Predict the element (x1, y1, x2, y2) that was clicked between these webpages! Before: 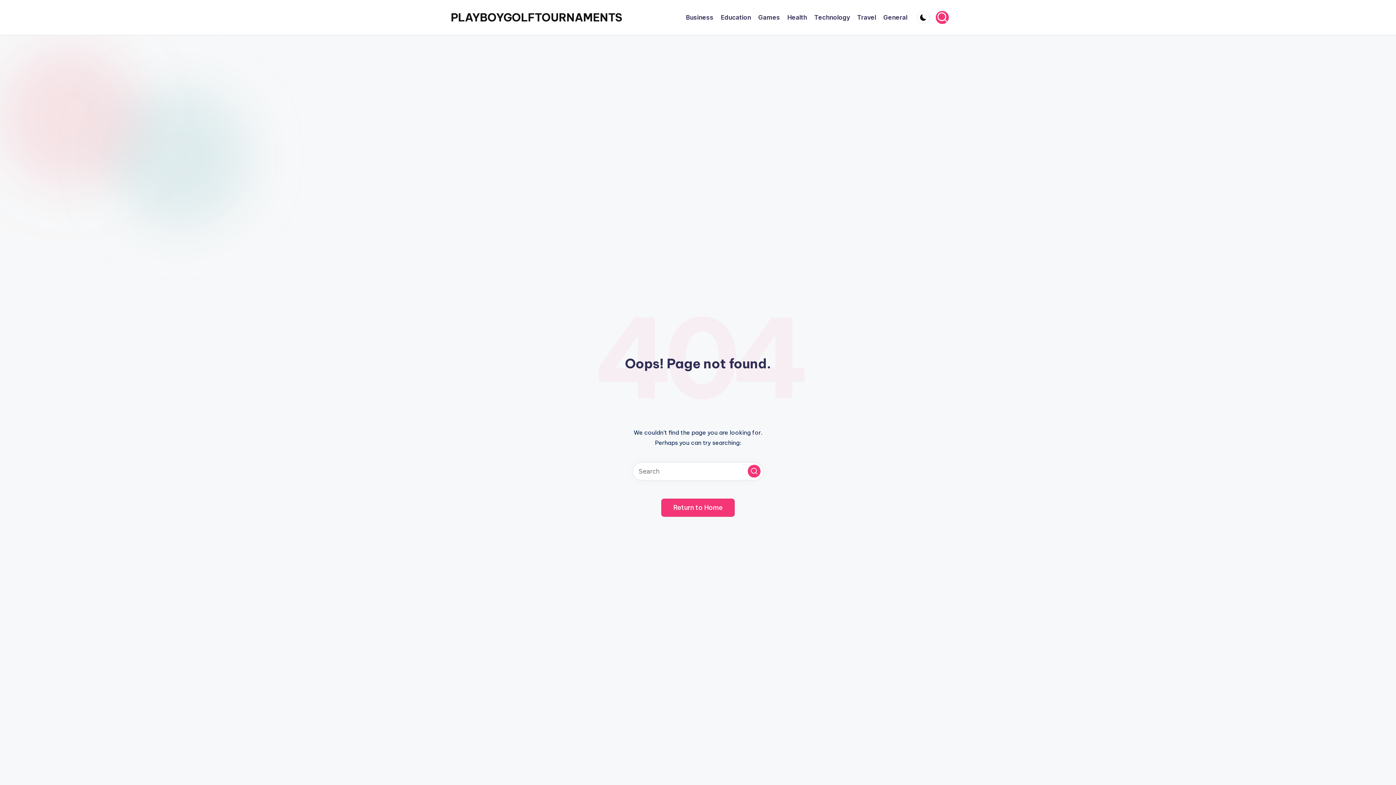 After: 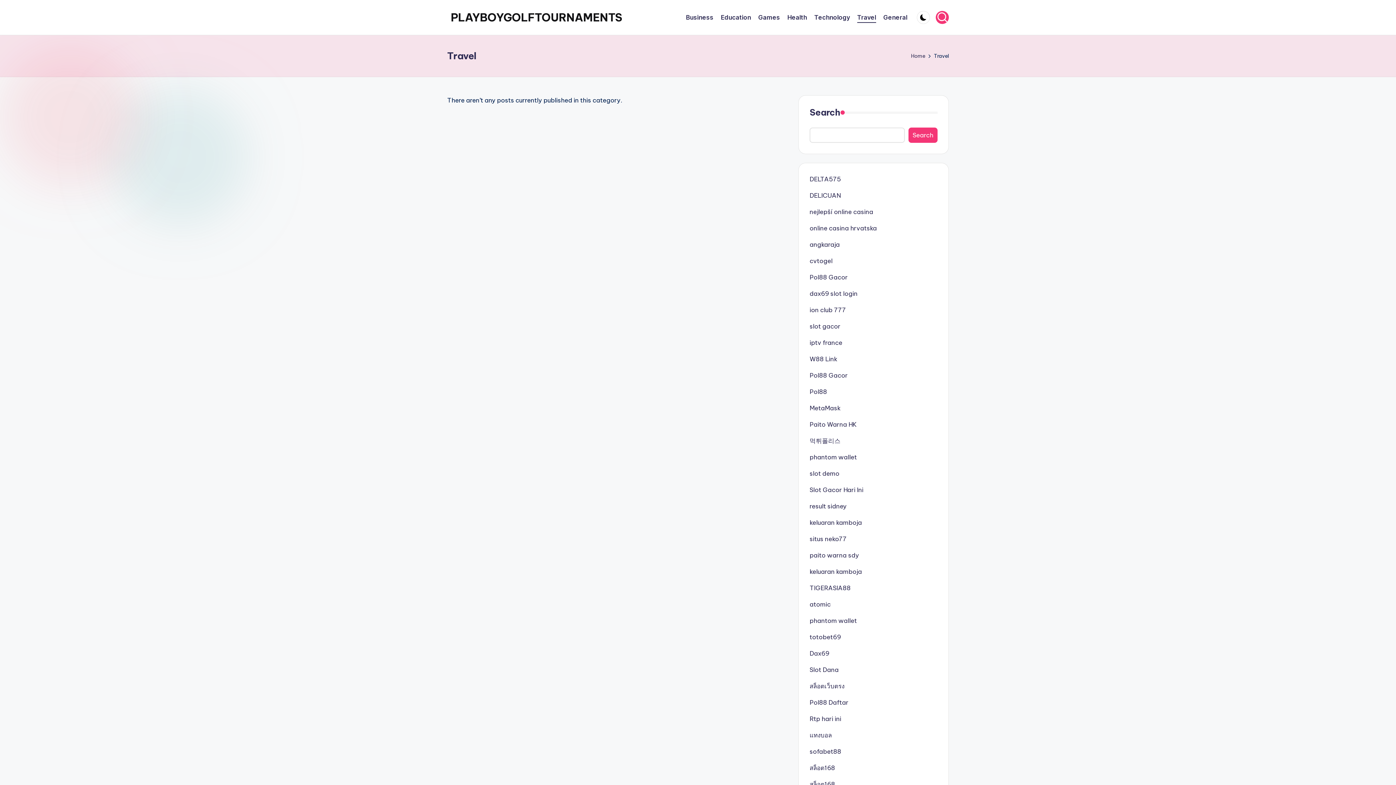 Action: label: Travel bbox: (857, 12, 876, 22)